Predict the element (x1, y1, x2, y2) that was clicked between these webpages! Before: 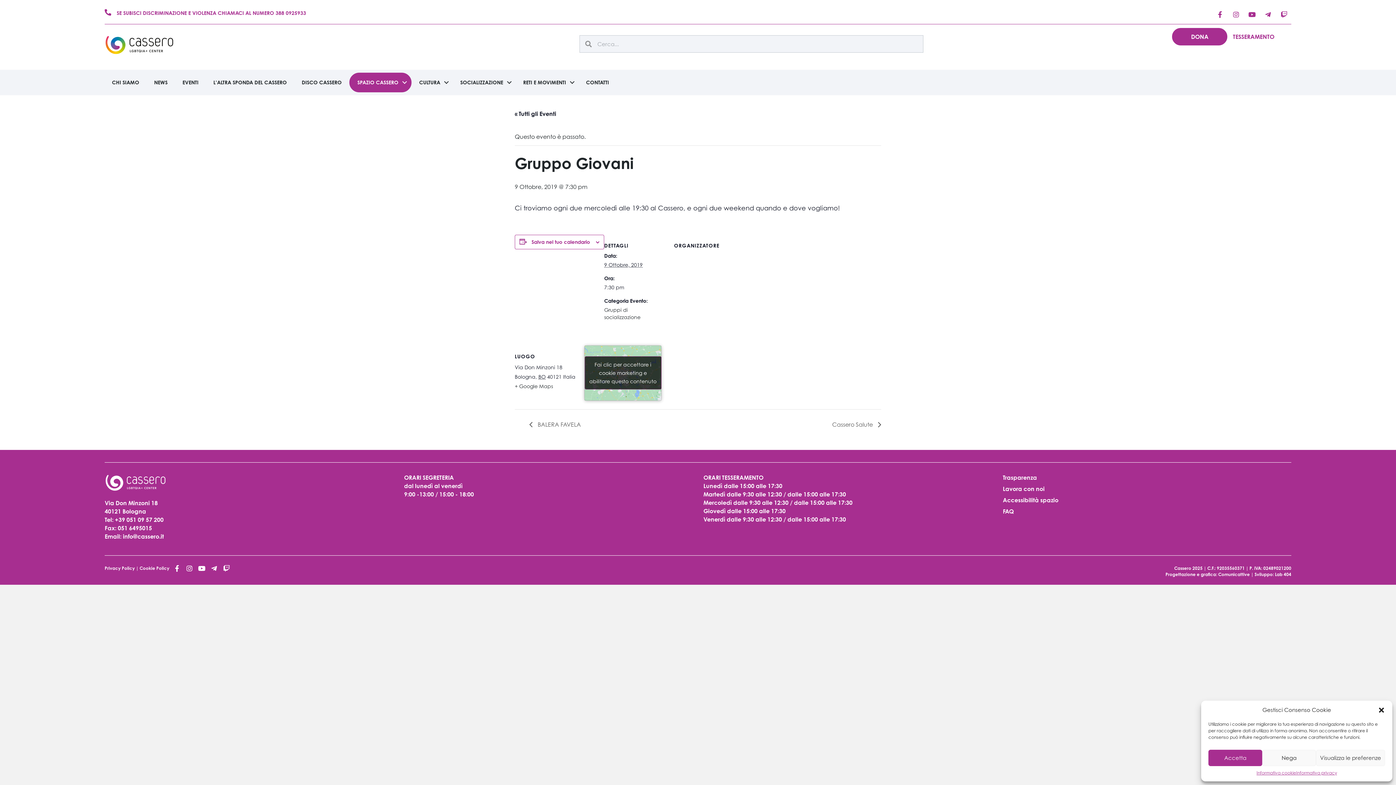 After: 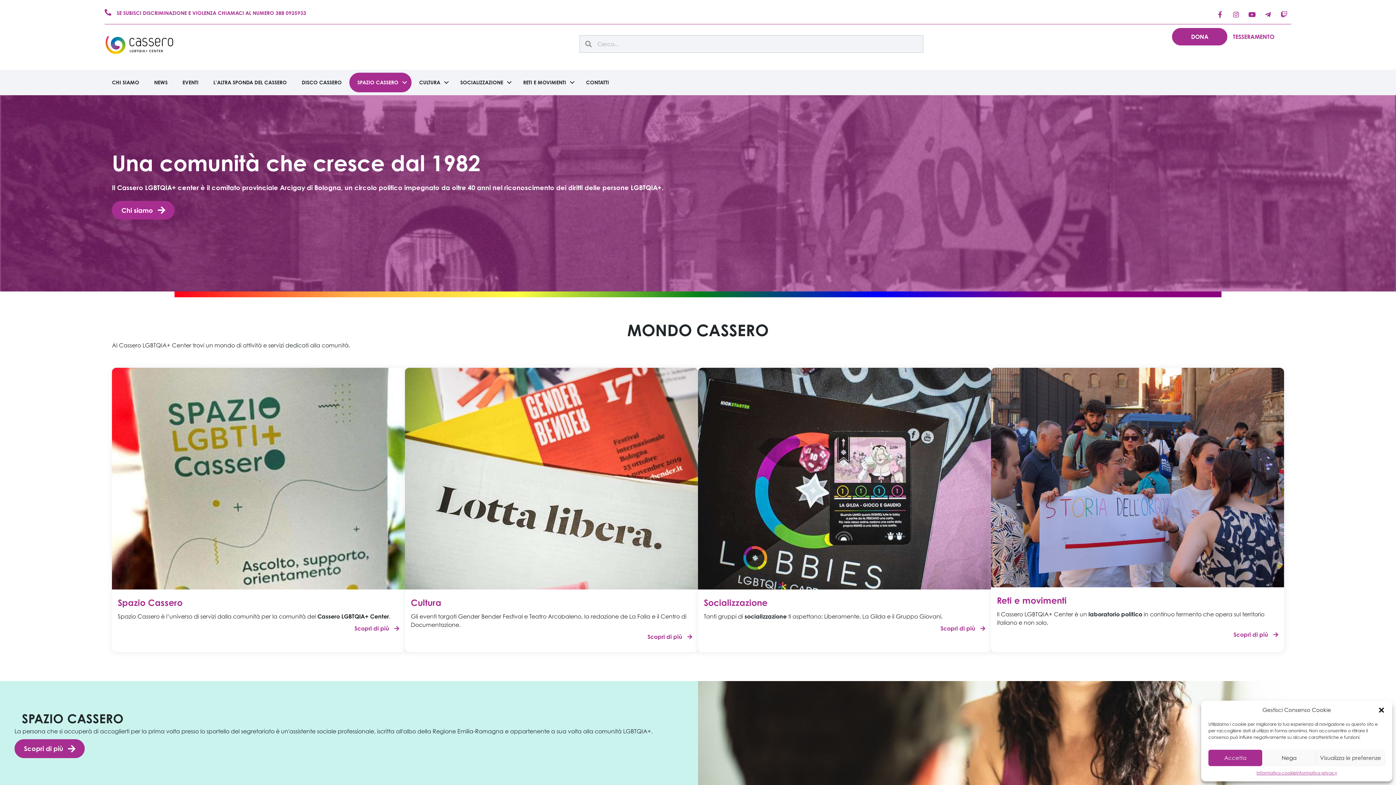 Action: bbox: (104, 40, 173, 48)